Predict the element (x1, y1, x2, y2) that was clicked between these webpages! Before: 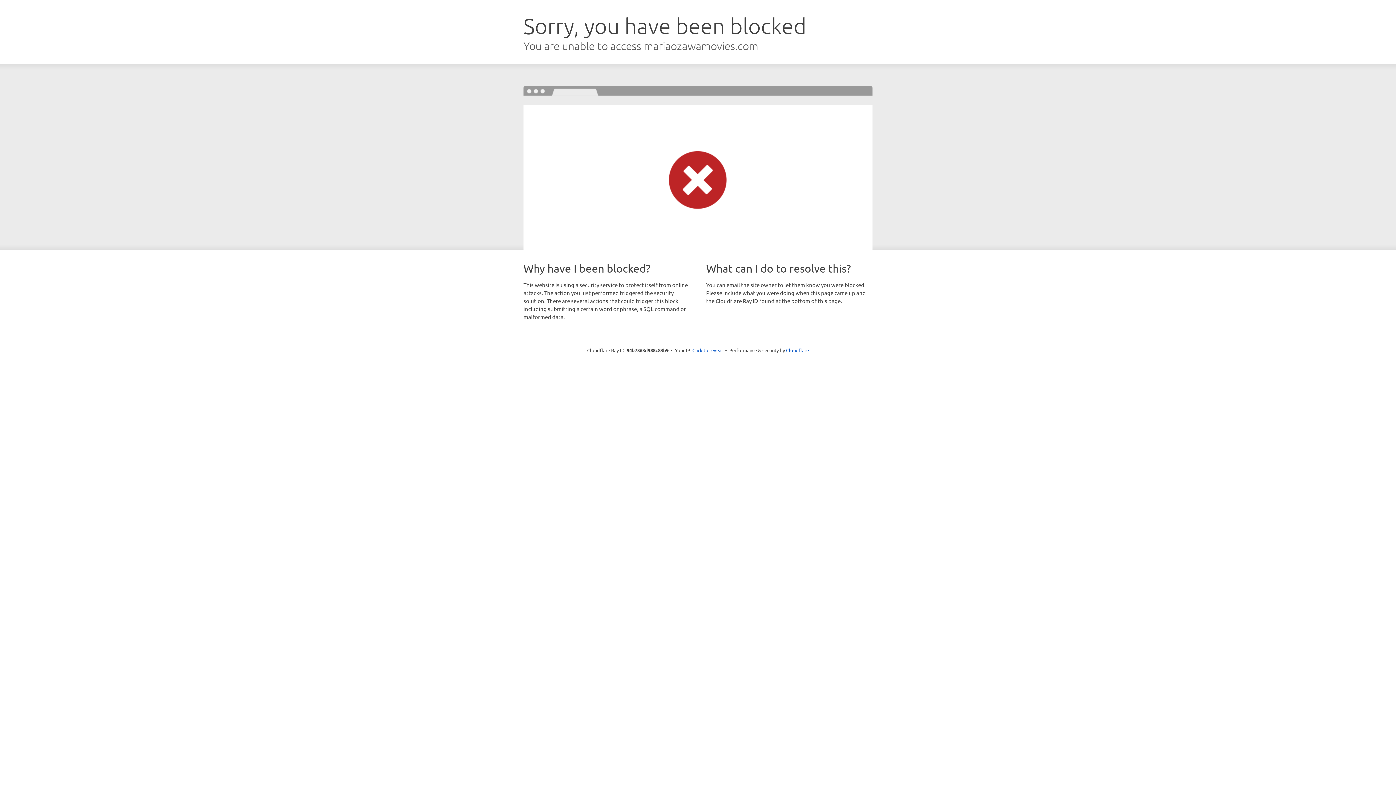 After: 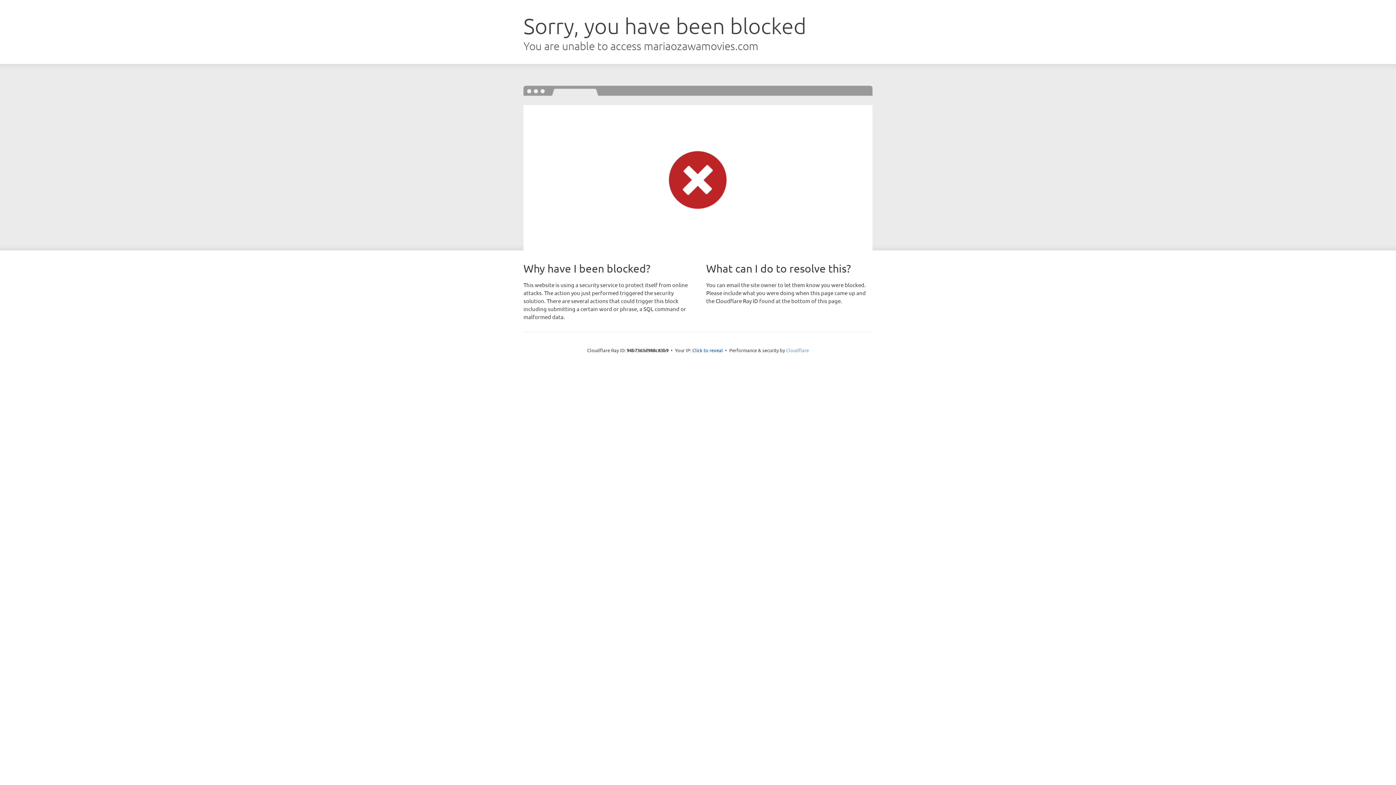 Action: bbox: (786, 347, 809, 353) label: Cloudflare